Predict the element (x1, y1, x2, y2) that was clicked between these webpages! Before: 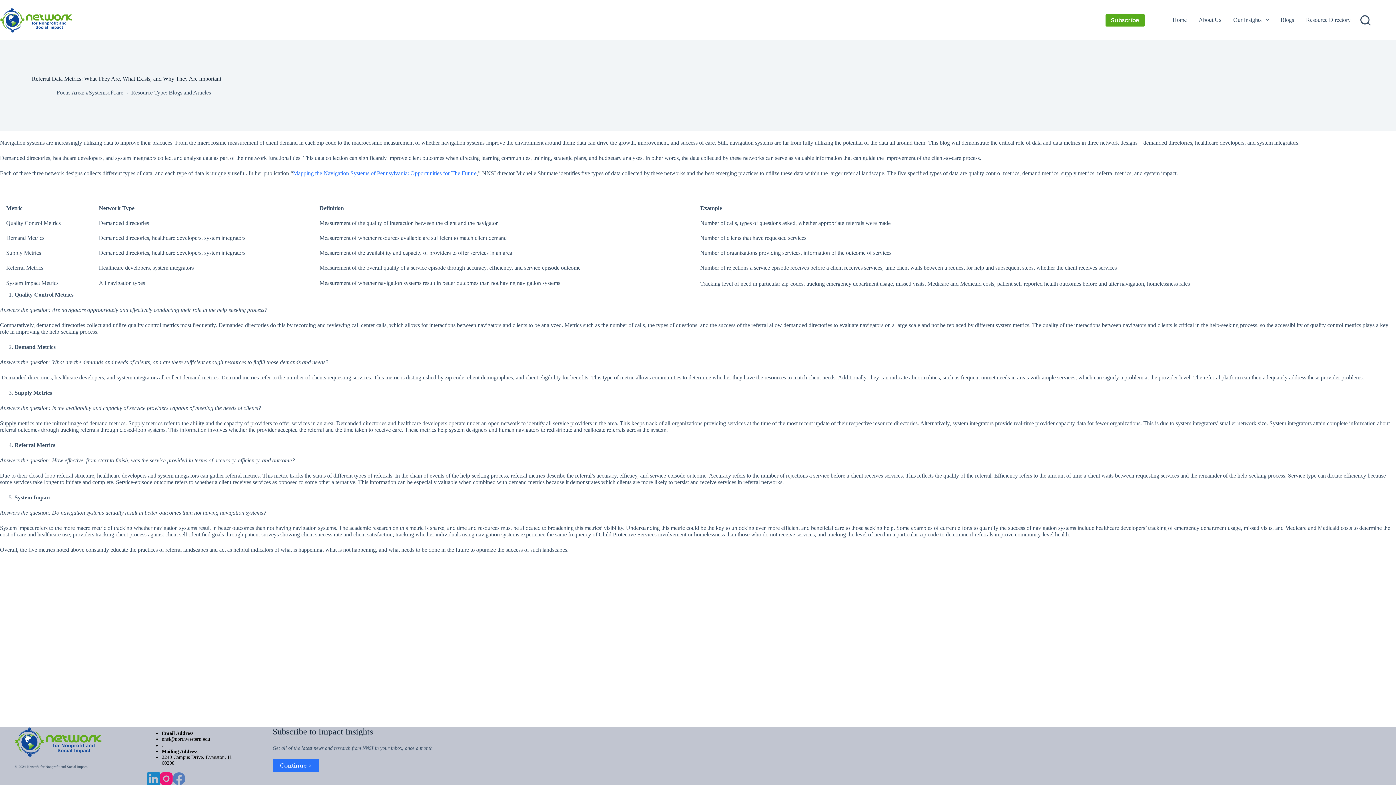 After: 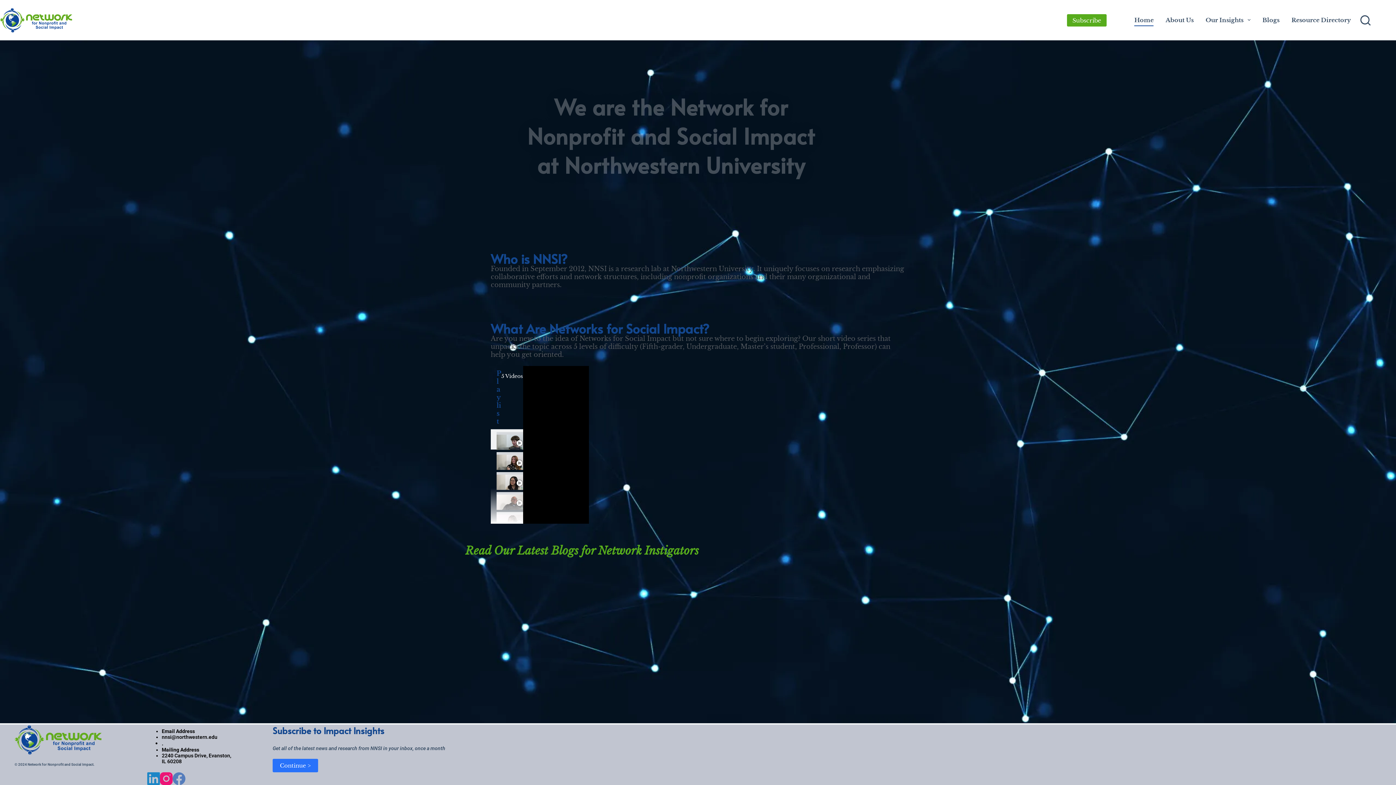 Action: bbox: (1166, 14, 1193, 26) label: Home